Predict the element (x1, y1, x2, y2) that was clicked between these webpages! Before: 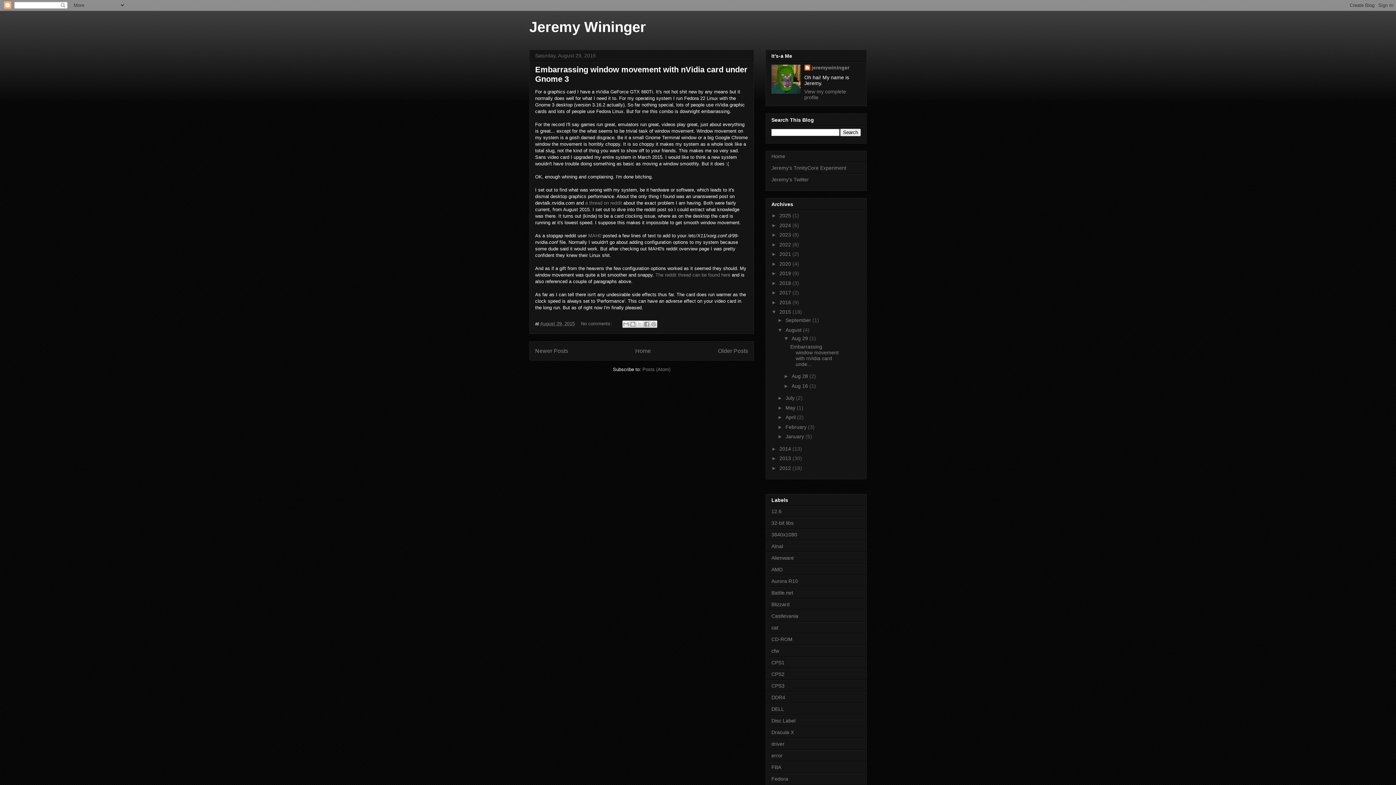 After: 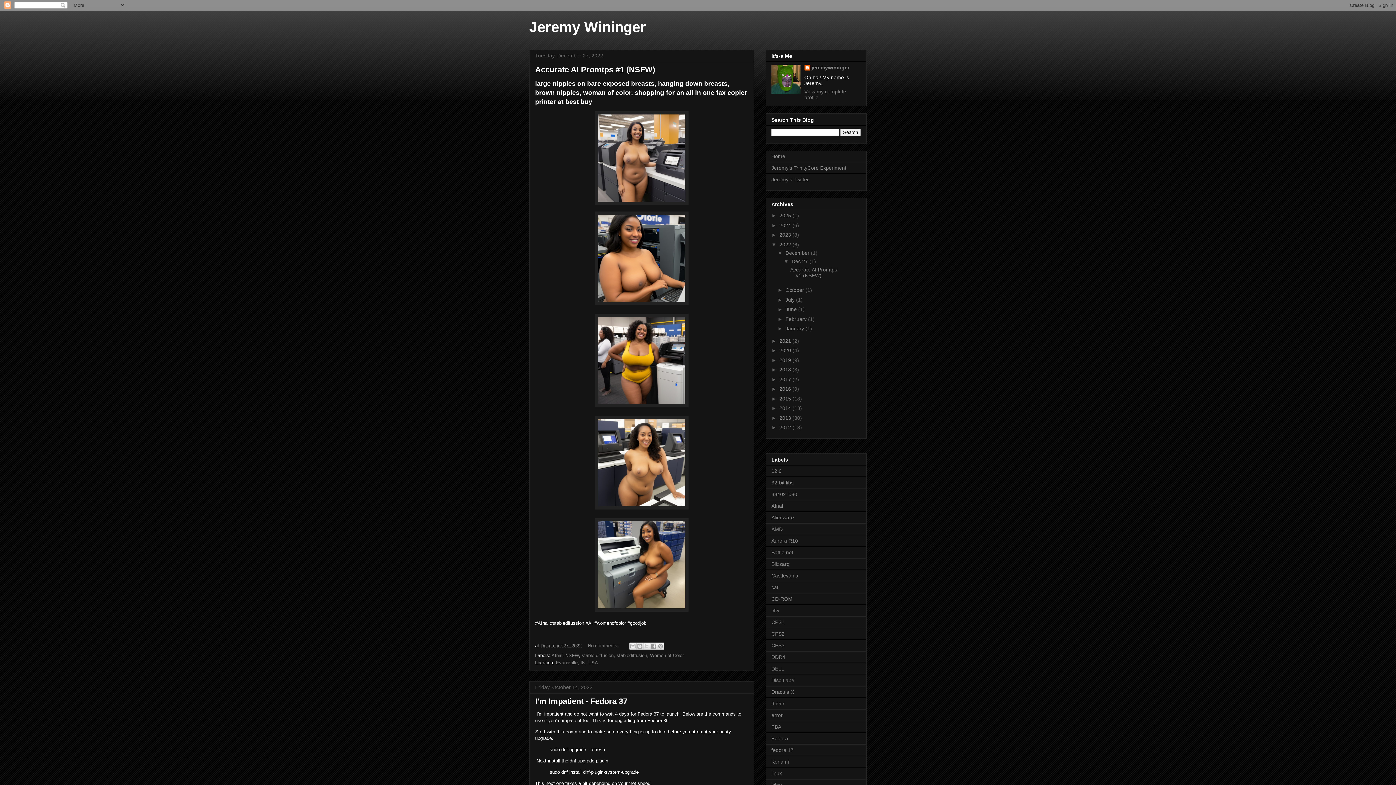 Action: label: 2022  bbox: (779, 241, 792, 247)